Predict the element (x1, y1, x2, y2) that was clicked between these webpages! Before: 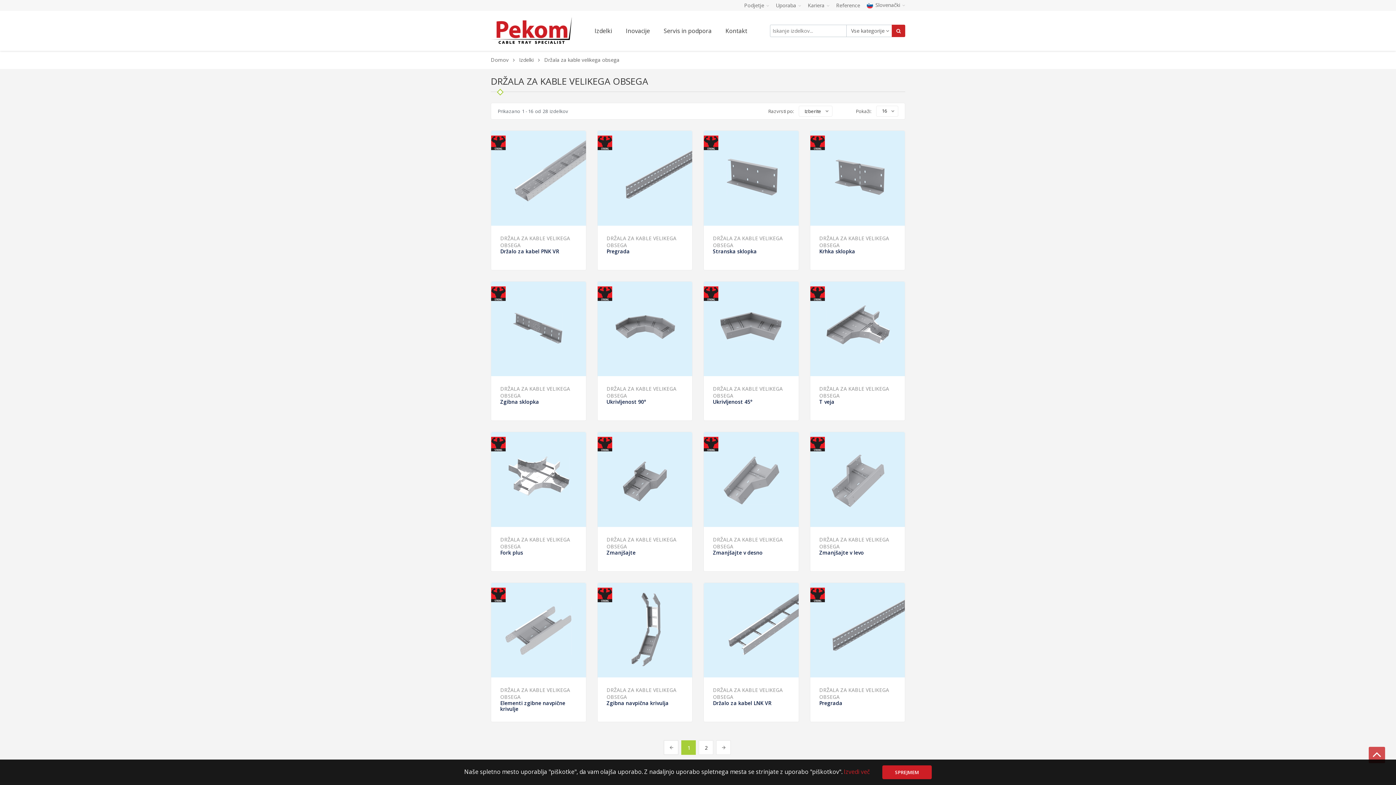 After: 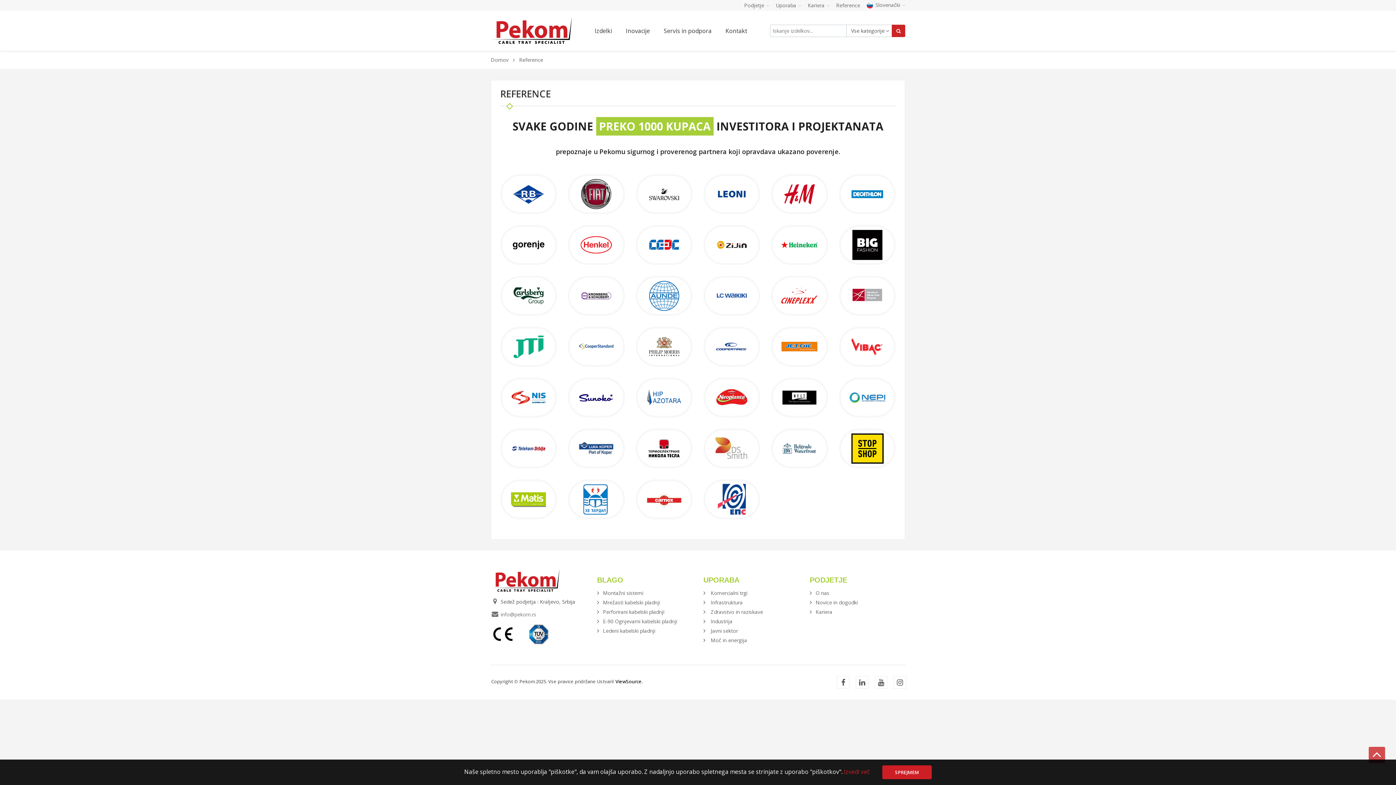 Action: label: Reference bbox: (836, 1, 860, 8)